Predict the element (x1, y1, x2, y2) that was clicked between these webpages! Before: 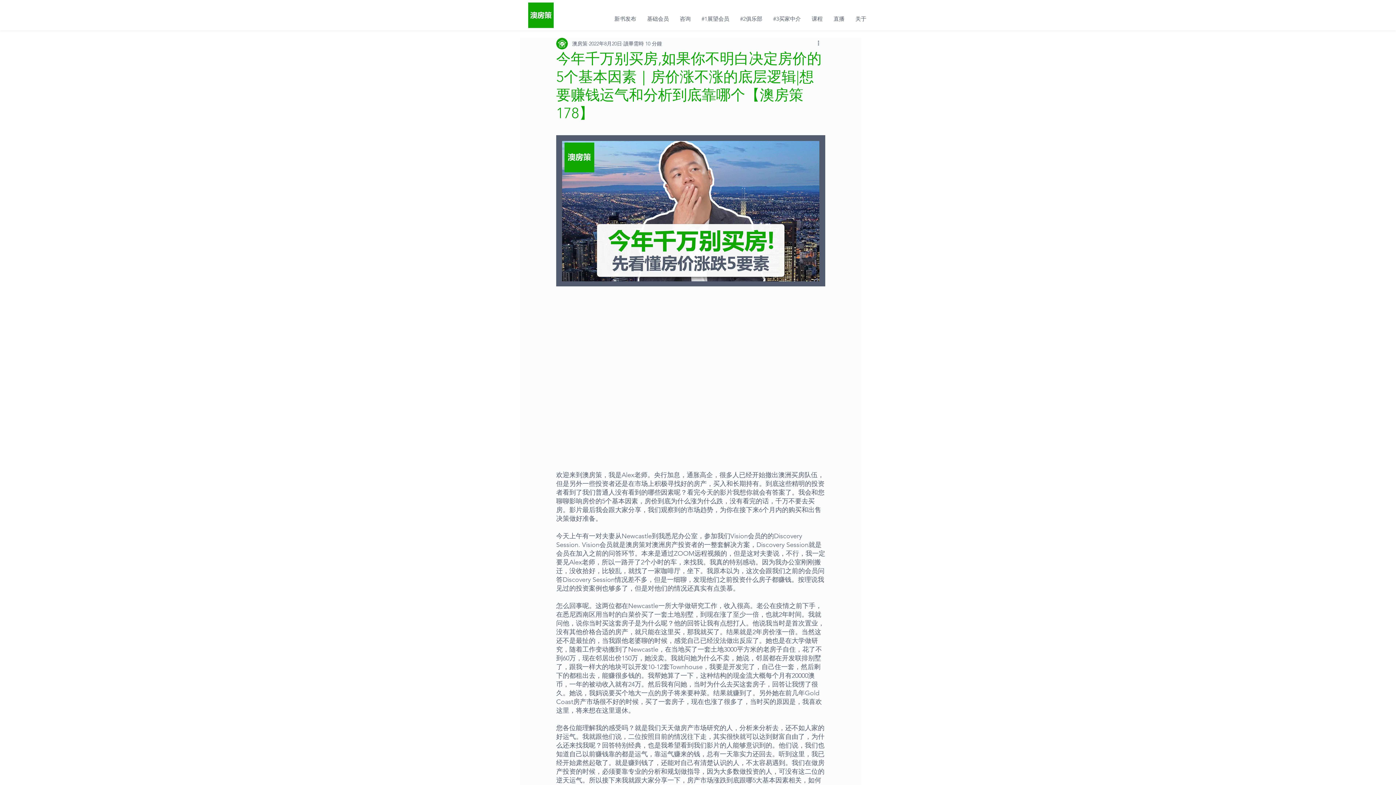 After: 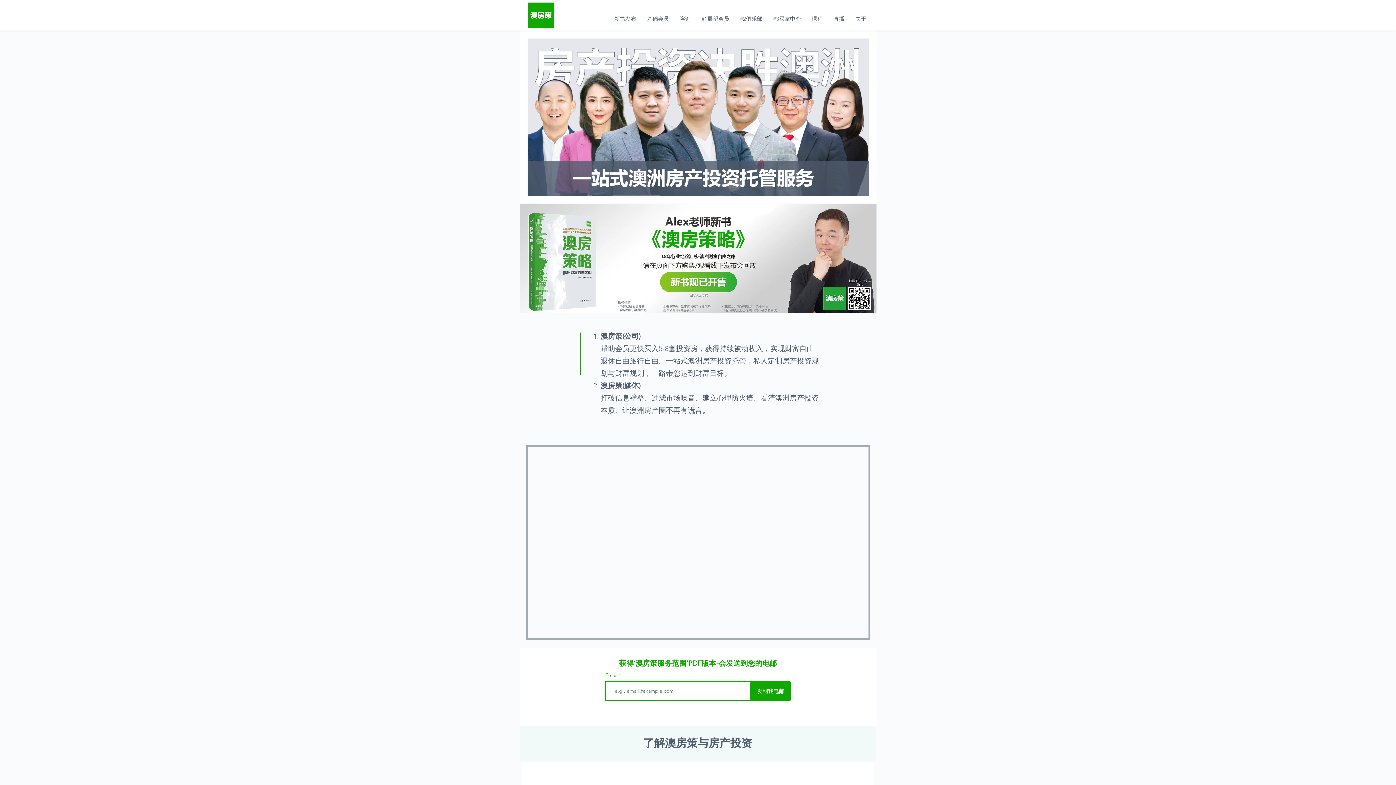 Action: bbox: (528, 2, 553, 28)